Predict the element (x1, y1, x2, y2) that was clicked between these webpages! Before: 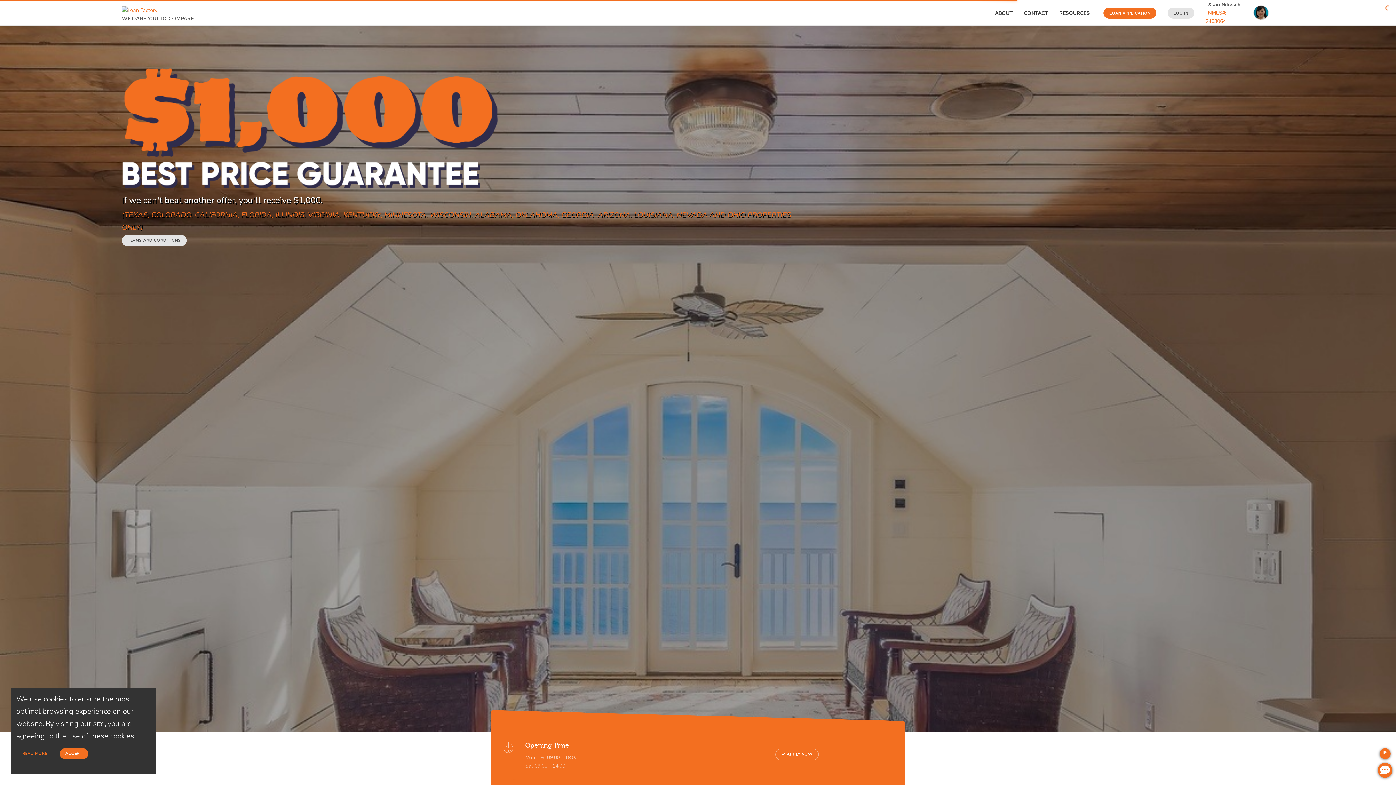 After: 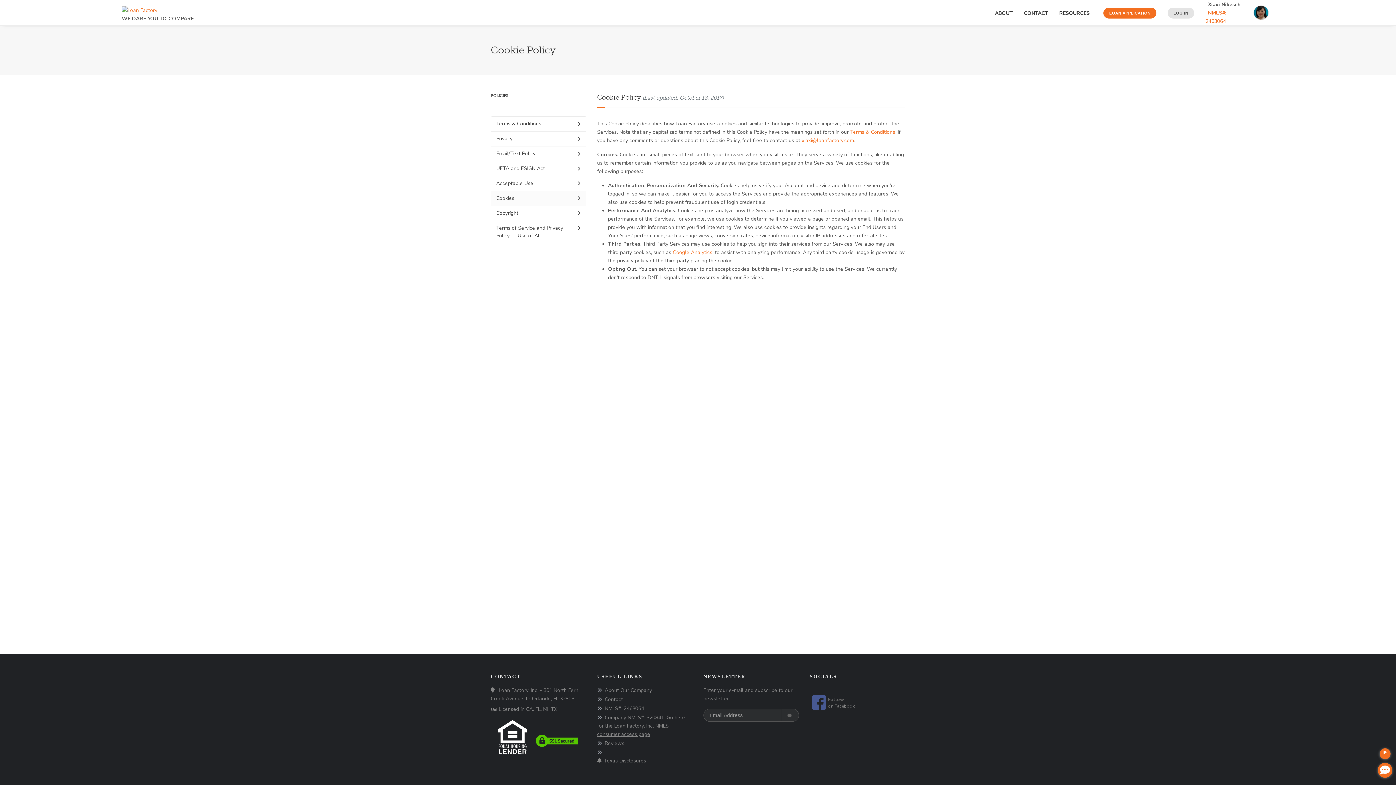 Action: bbox: (16, 748, 53, 759) label: READ MORE